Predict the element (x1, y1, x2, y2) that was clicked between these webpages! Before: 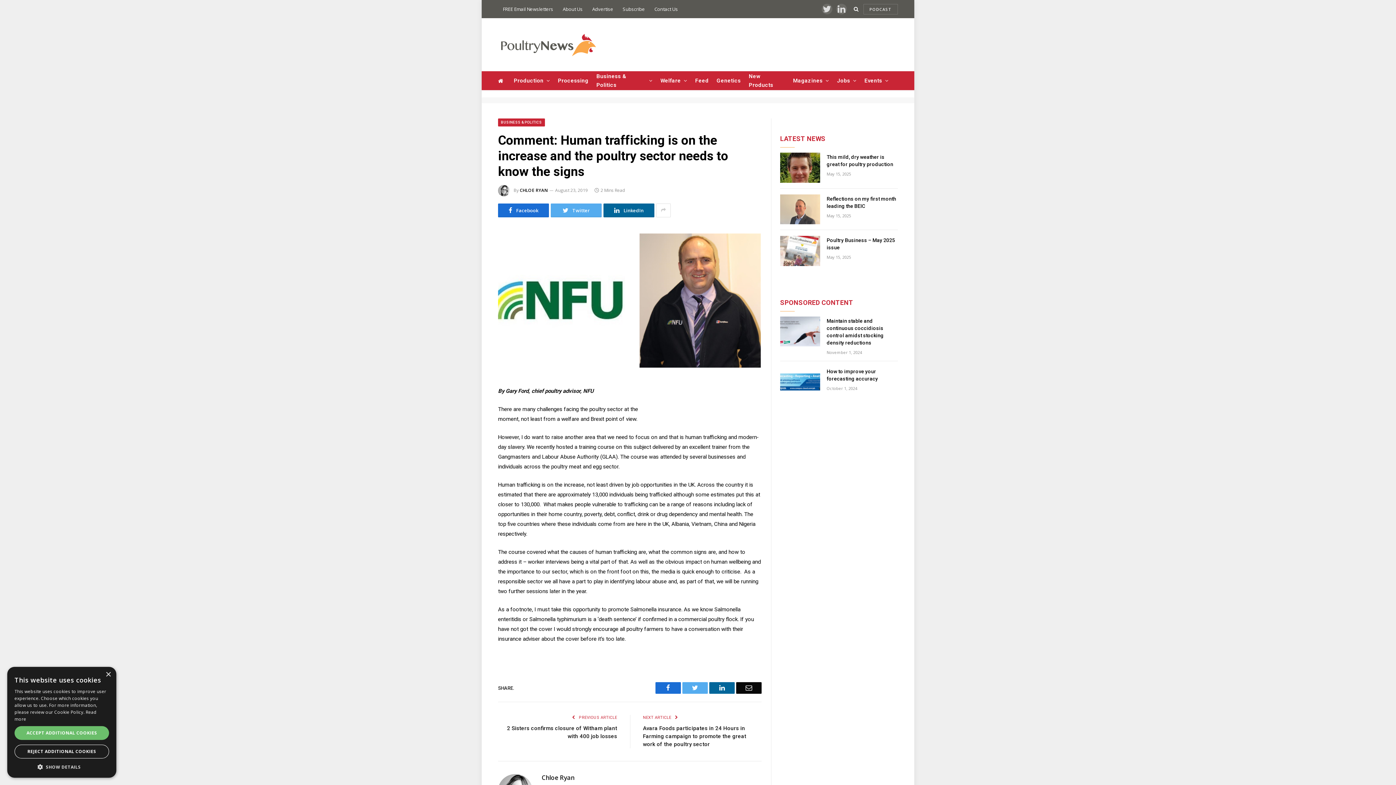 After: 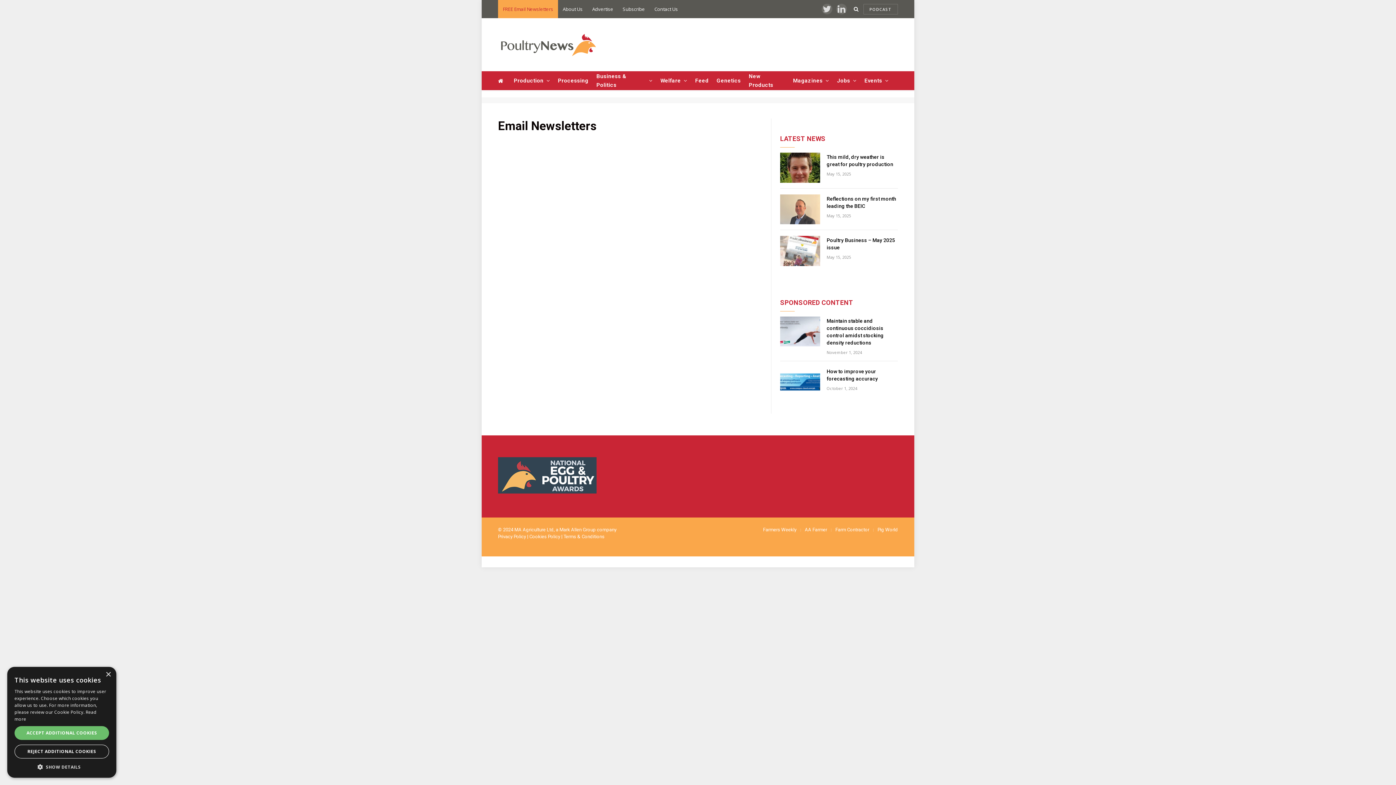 Action: label: FREE Email Newsletters bbox: (498, 0, 558, 18)